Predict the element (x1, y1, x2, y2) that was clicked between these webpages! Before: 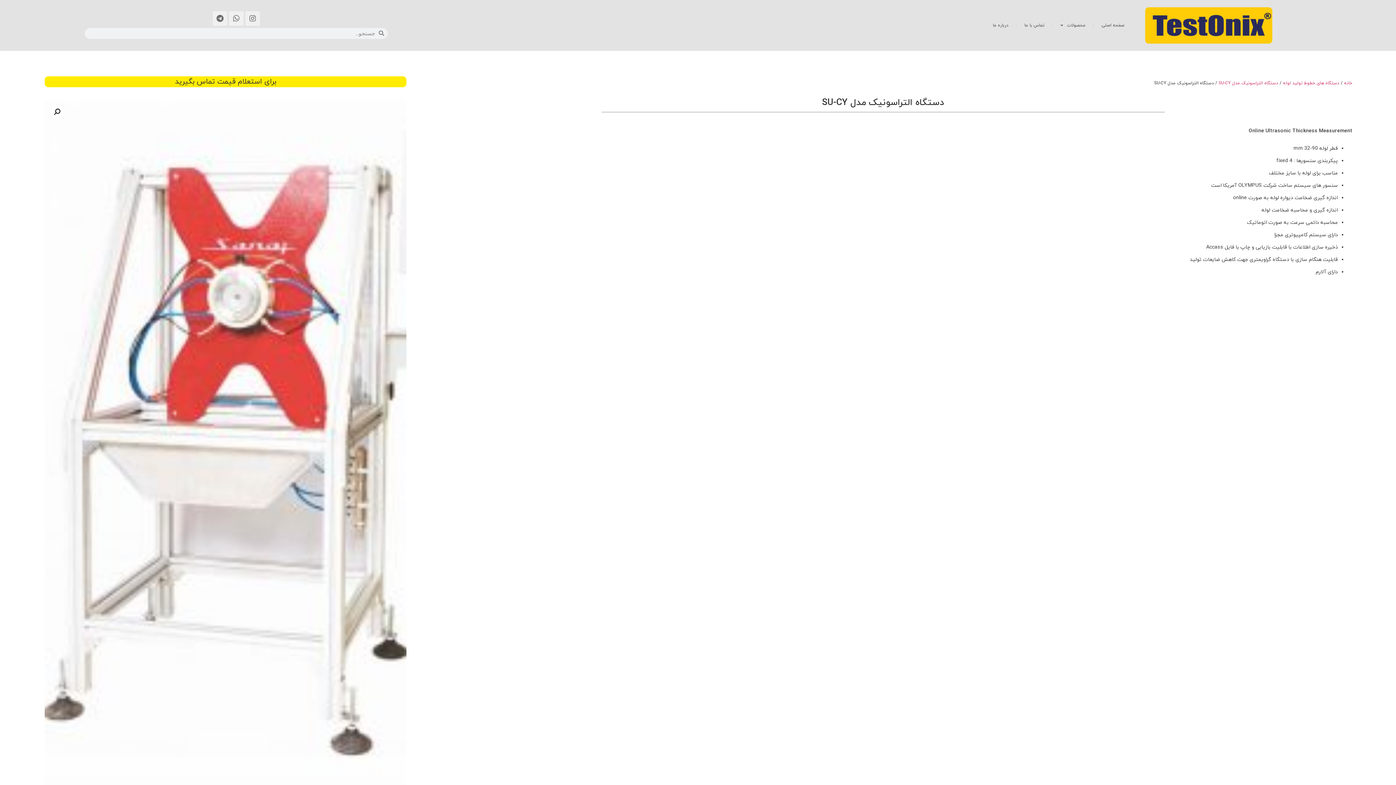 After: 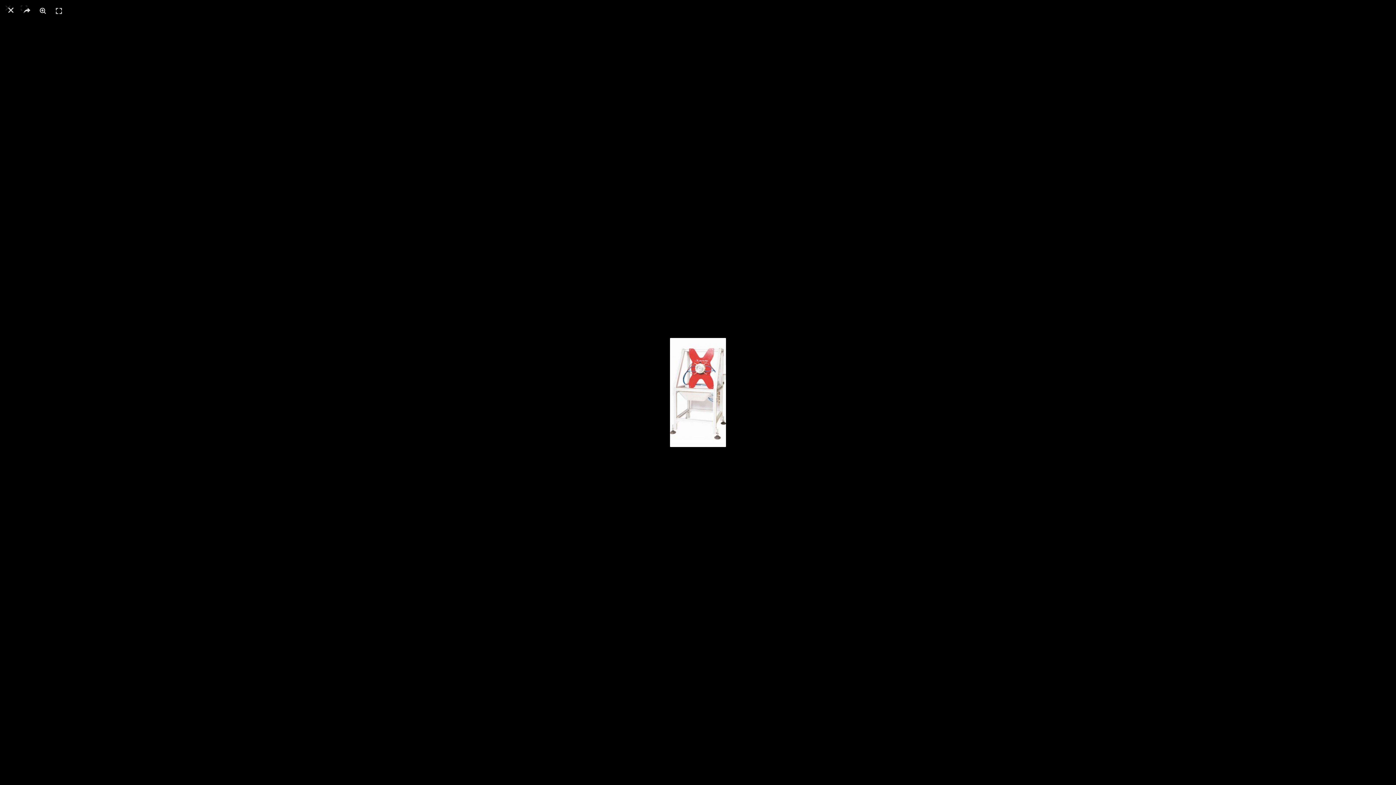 Action: bbox: (44, 99, 406, 804)